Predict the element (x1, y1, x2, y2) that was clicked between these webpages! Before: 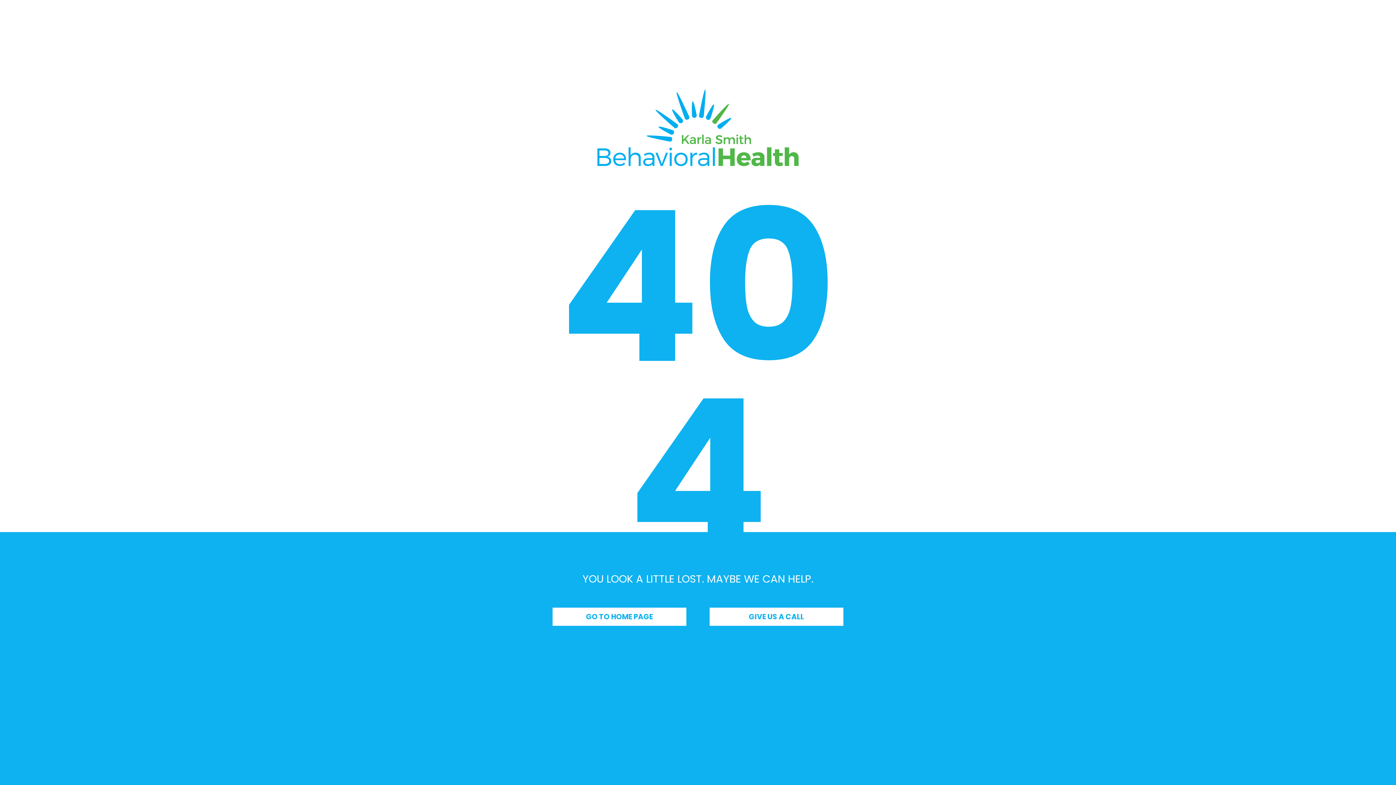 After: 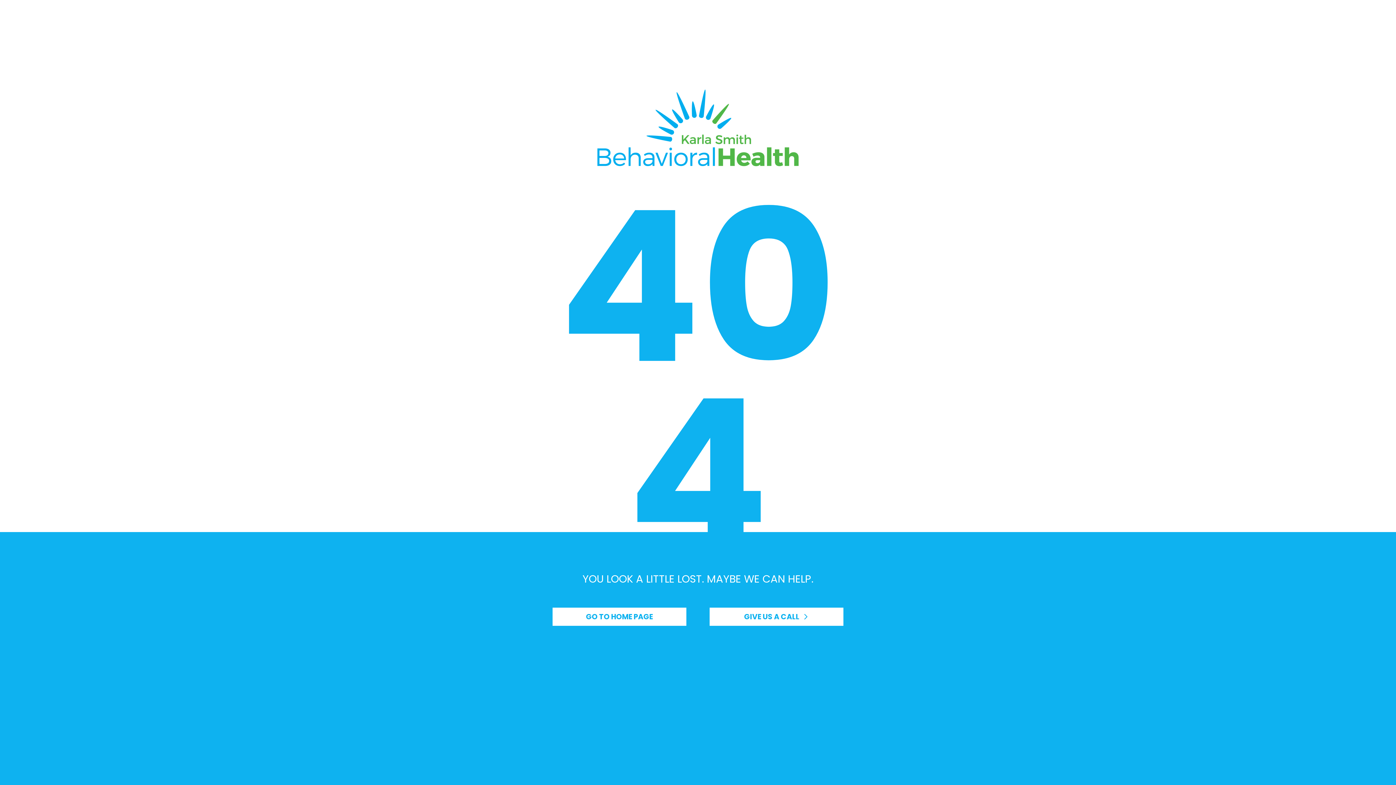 Action: label: GIVE US A CALL bbox: (709, 607, 843, 626)